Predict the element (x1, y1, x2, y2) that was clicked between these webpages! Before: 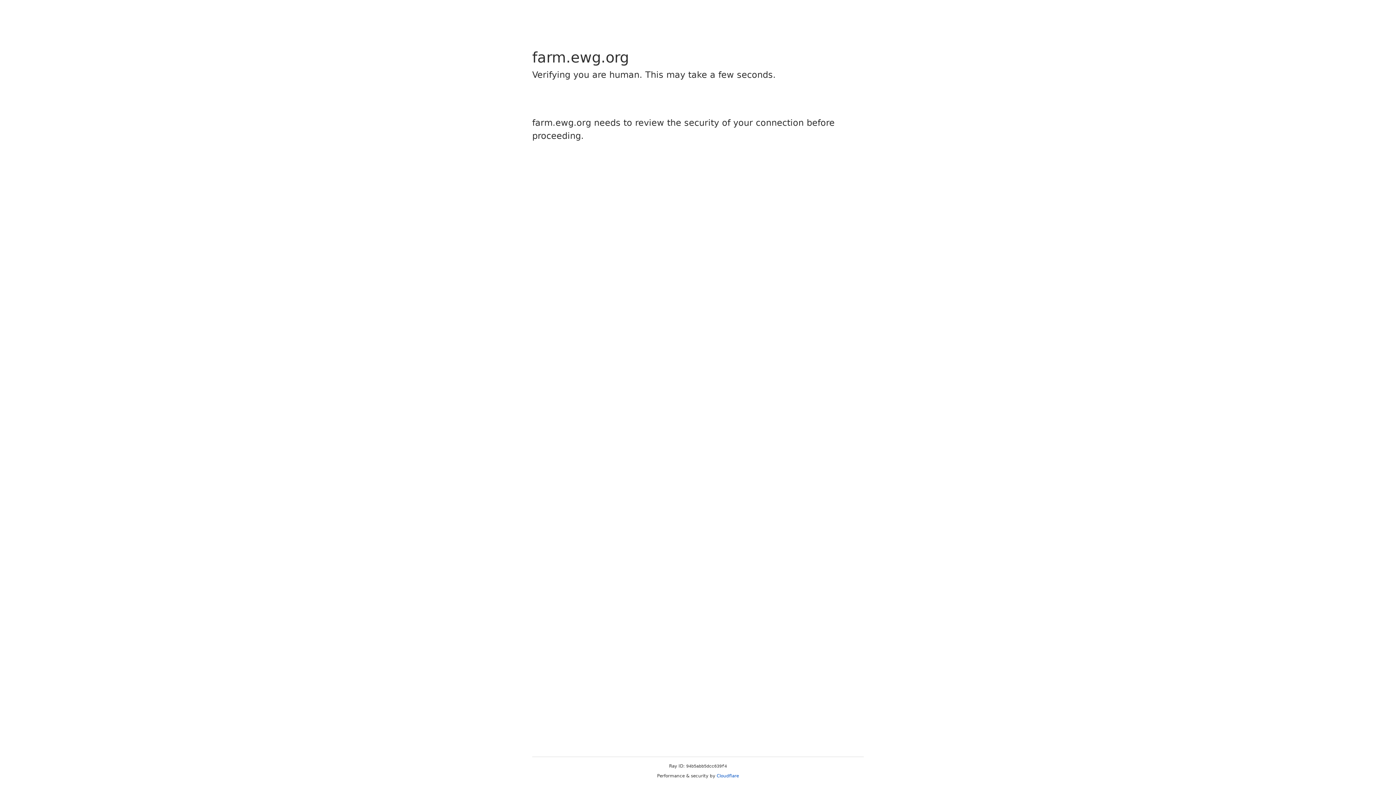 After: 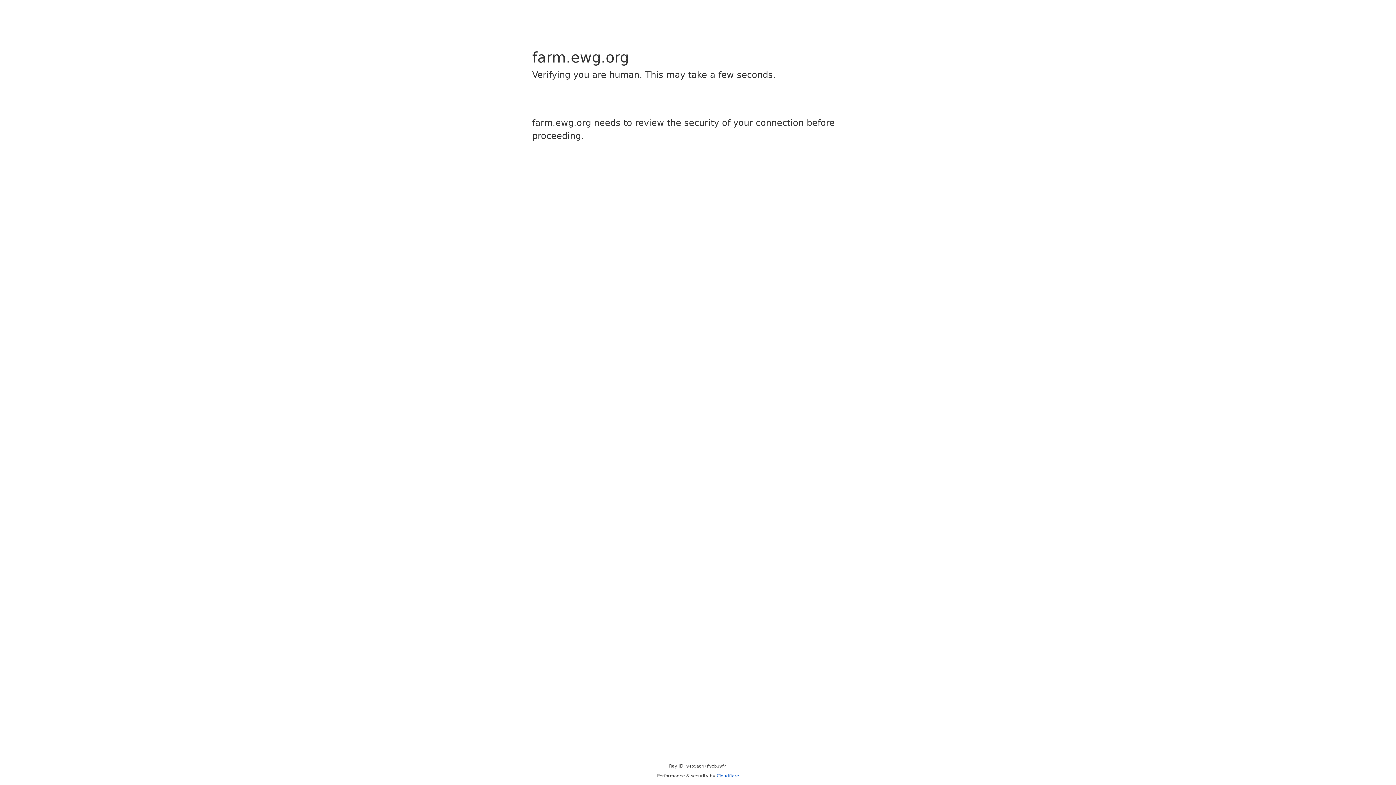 Action: label: Cloudflare bbox: (716, 773, 739, 778)